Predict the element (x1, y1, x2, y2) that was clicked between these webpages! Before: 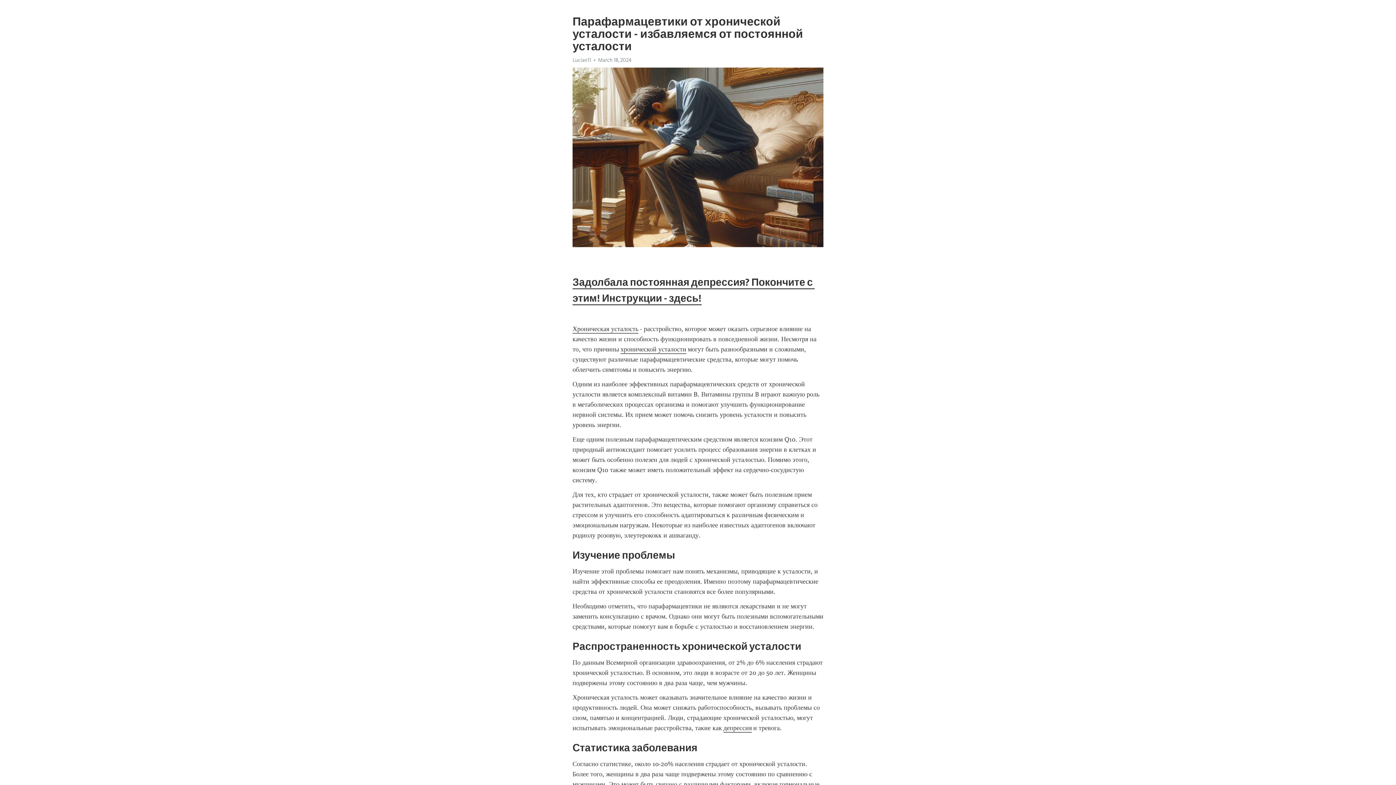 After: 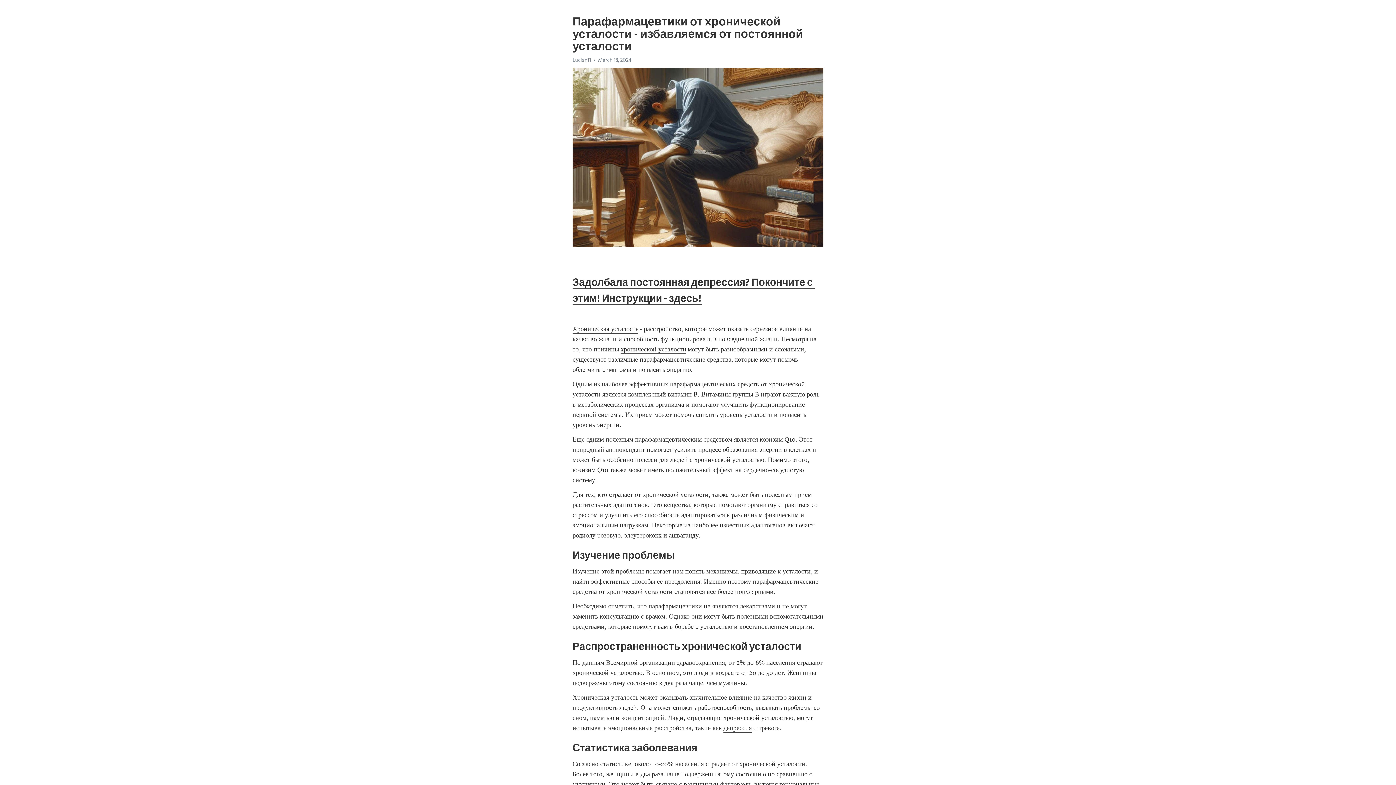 Action: label: хронической усталости bbox: (620, 345, 686, 354)